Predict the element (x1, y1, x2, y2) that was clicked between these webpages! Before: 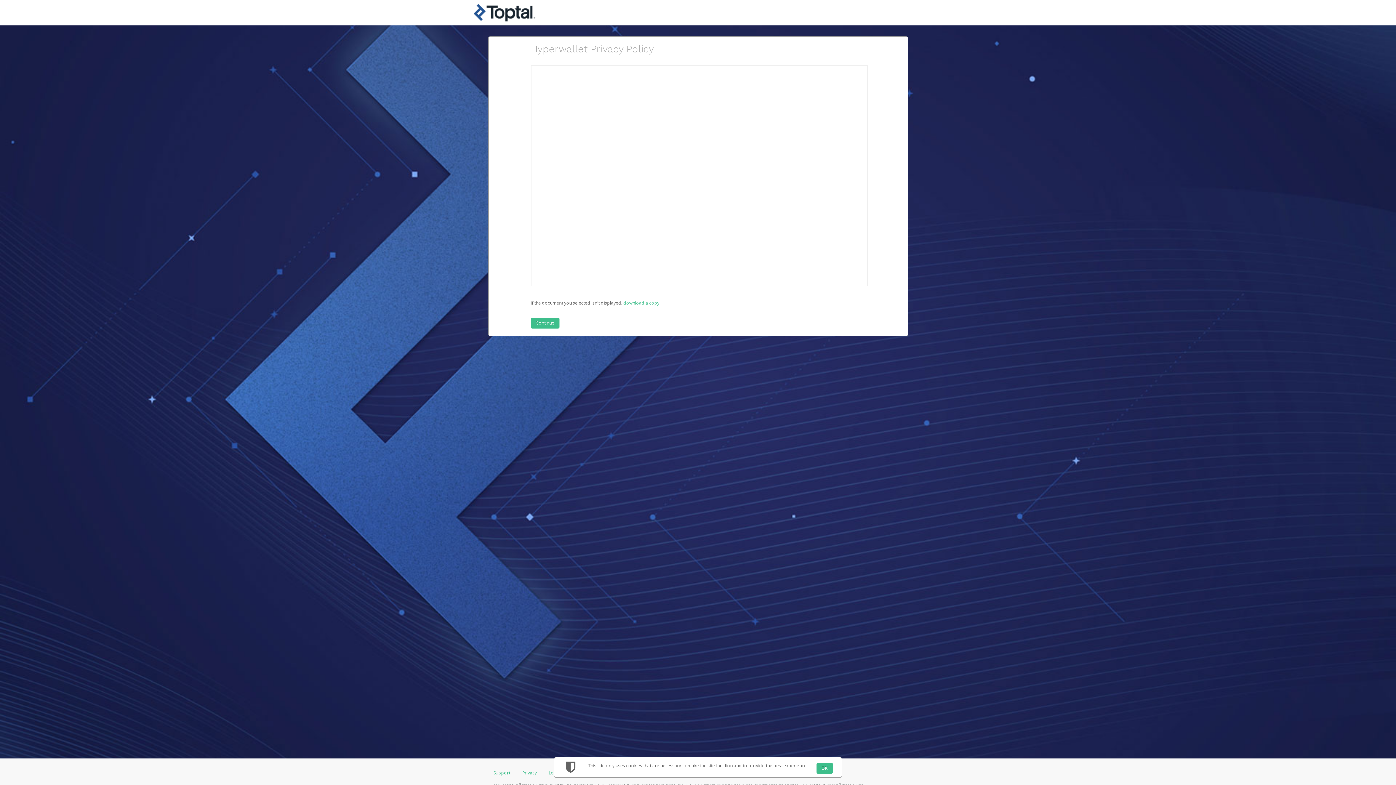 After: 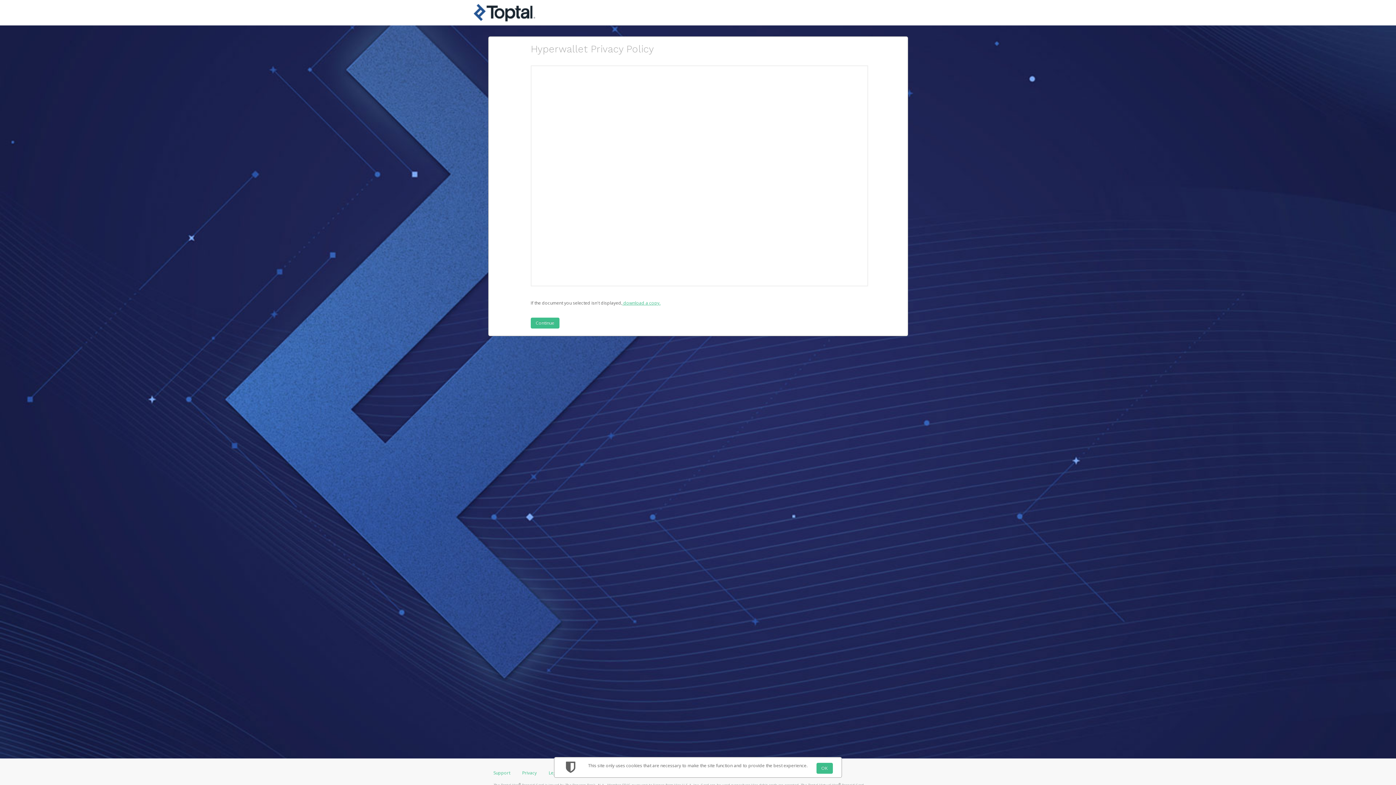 Action: bbox: (622, 300, 660, 306) label: ‏‏‎ ‎download a copy.